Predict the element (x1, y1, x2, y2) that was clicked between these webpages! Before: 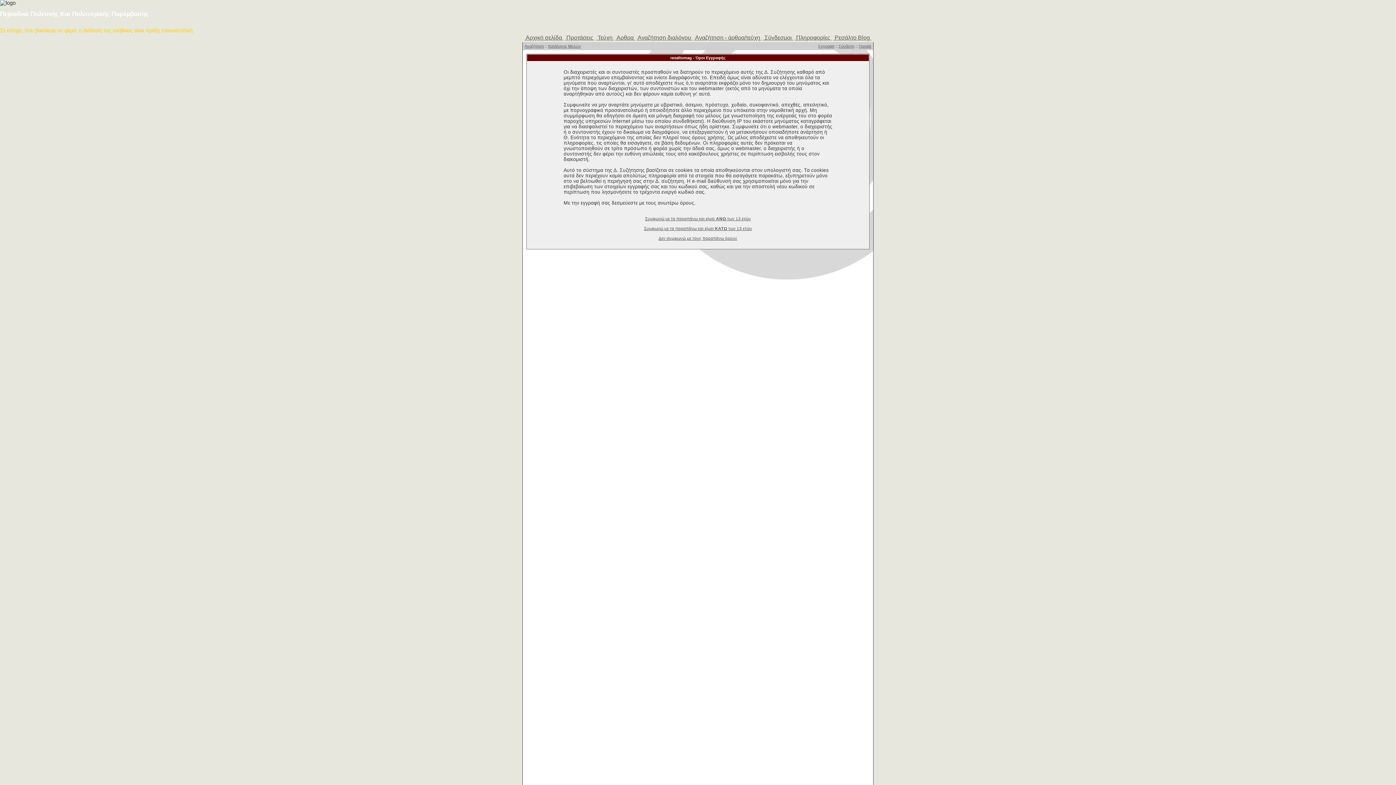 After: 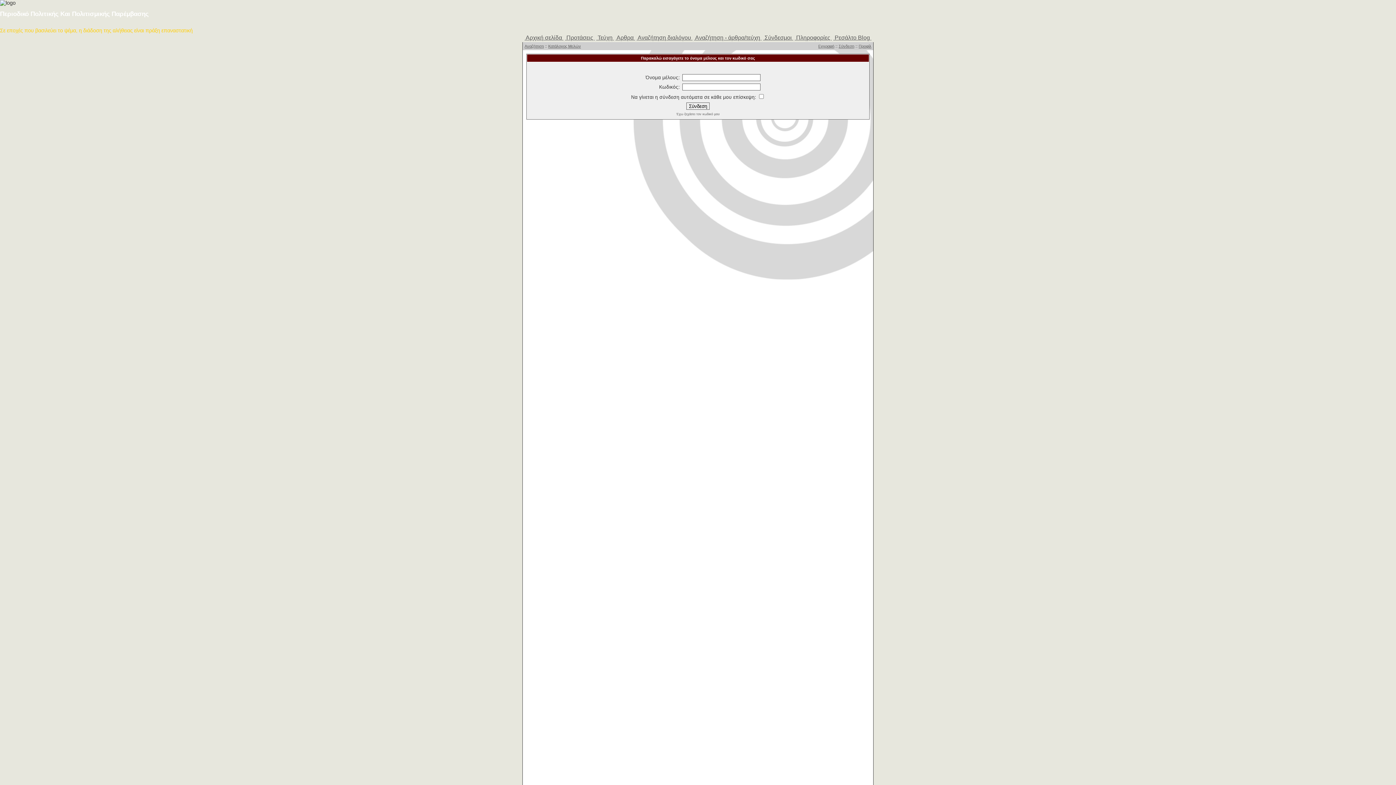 Action: bbox: (858, 44, 871, 48) label: Προφίλ